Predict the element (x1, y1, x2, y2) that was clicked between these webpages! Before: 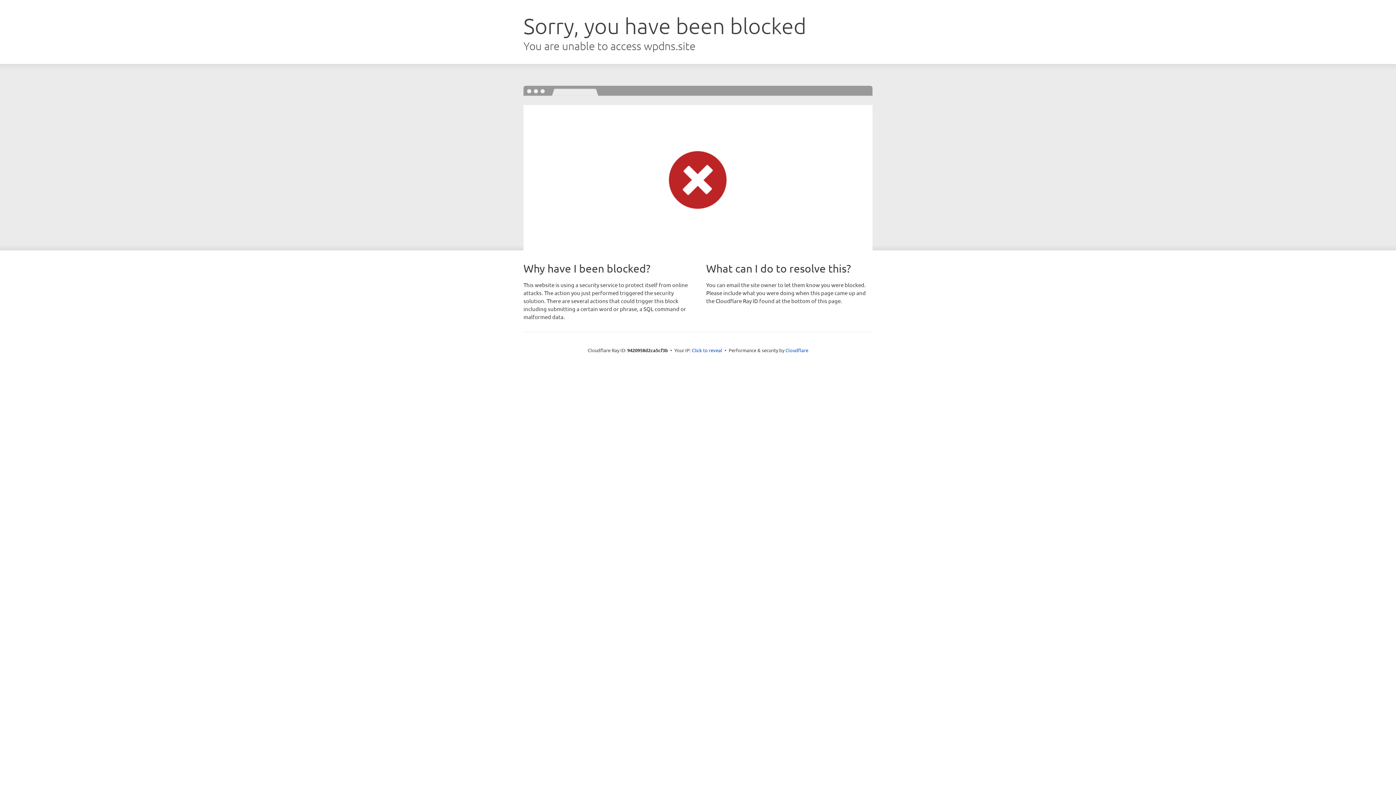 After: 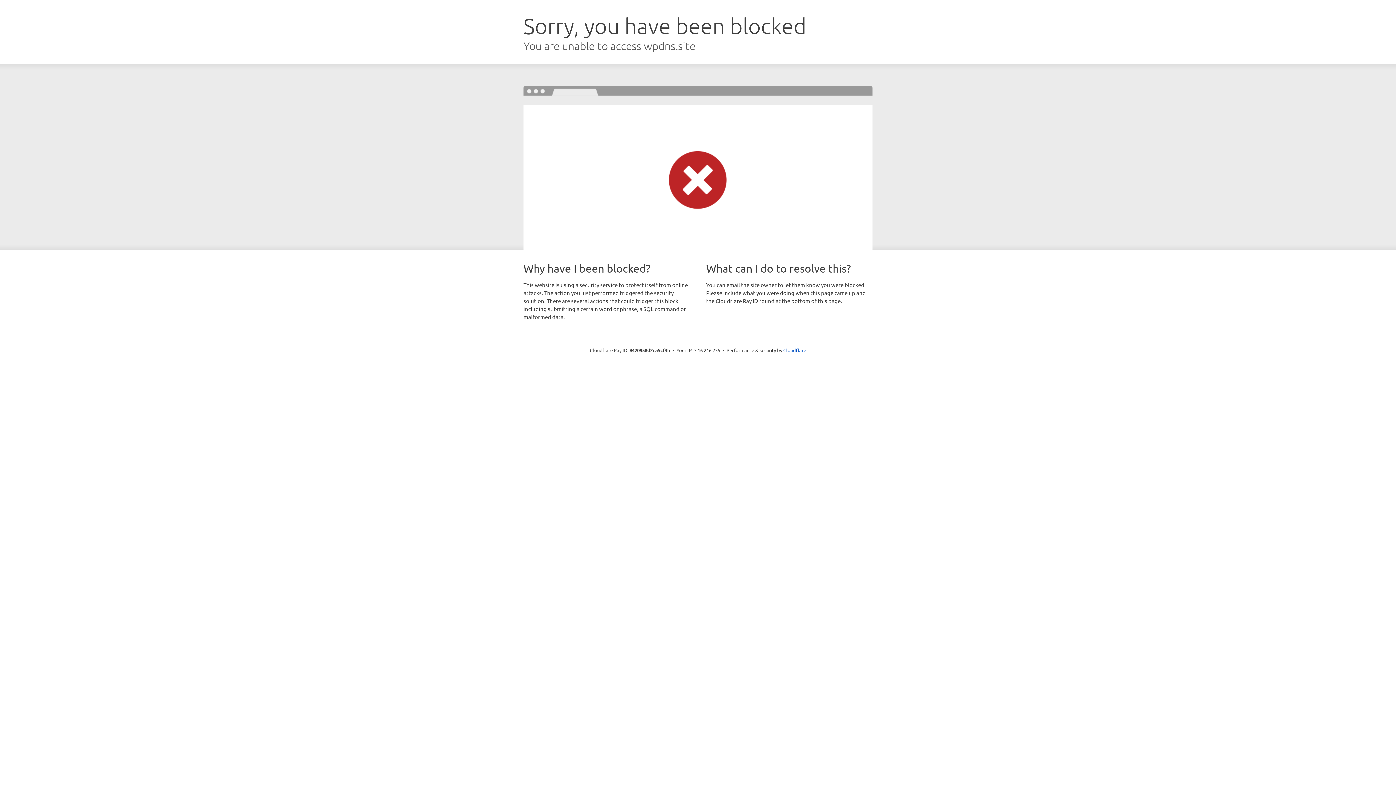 Action: label: Click to reveal bbox: (692, 346, 722, 353)